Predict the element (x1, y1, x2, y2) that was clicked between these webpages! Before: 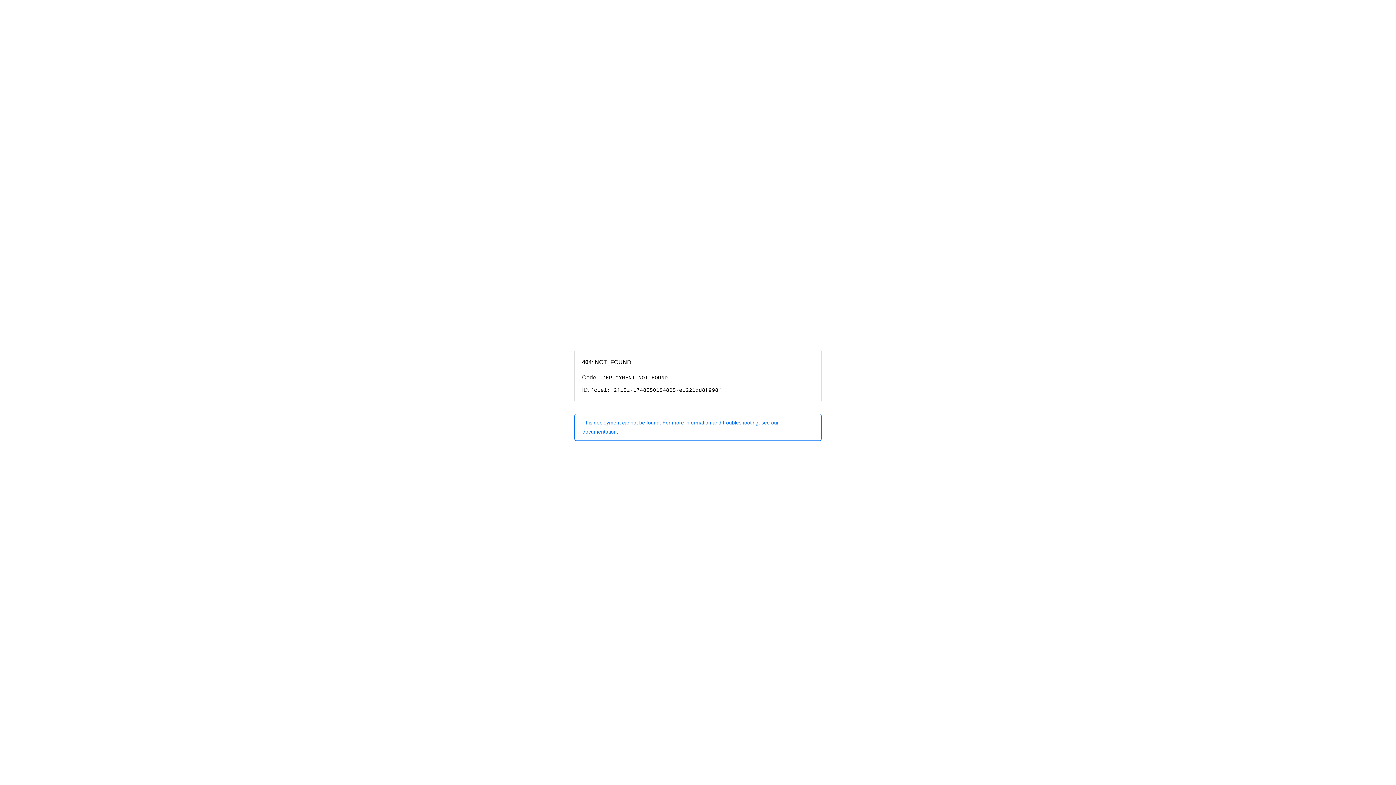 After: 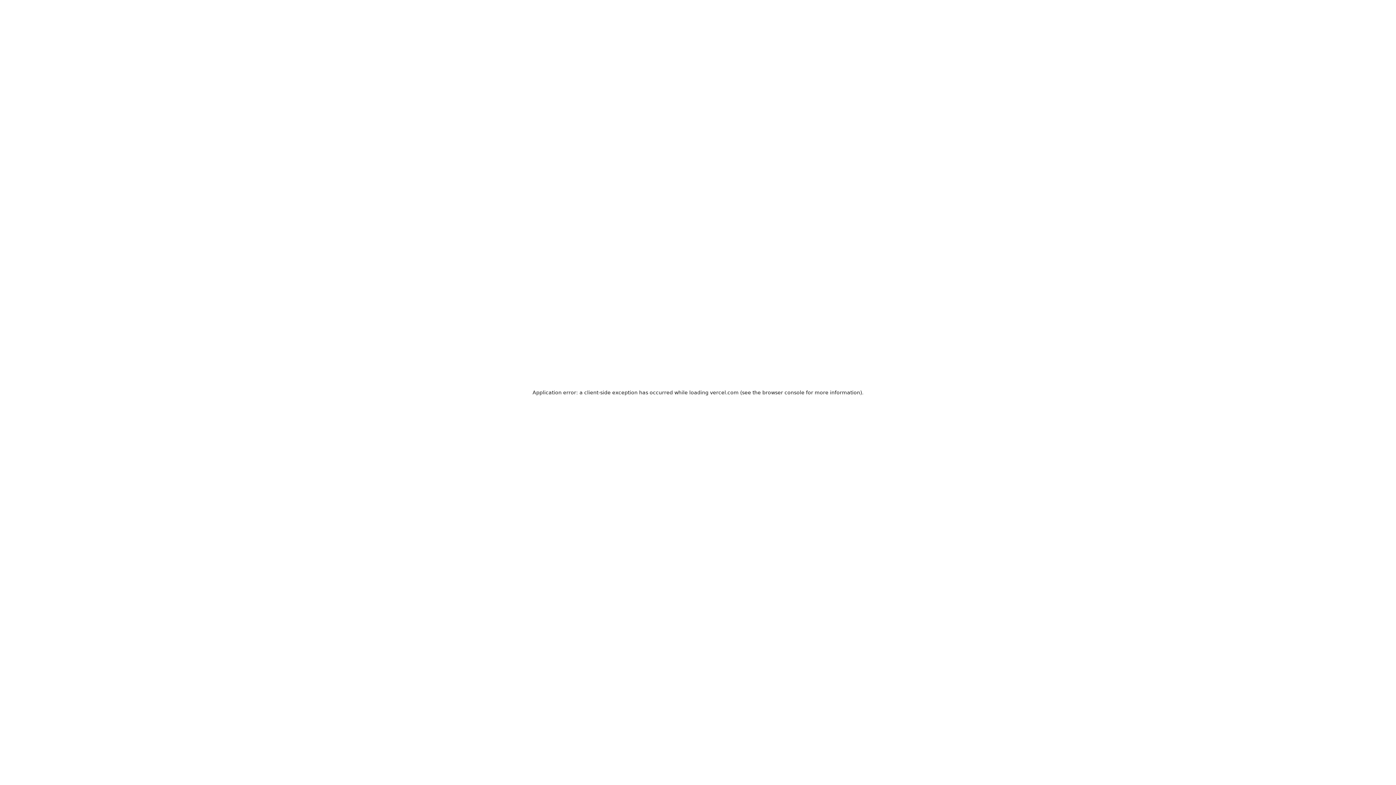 Action: label: This deployment cannot be found. For more information and troubleshooting, see our documentation. bbox: (574, 414, 821, 440)